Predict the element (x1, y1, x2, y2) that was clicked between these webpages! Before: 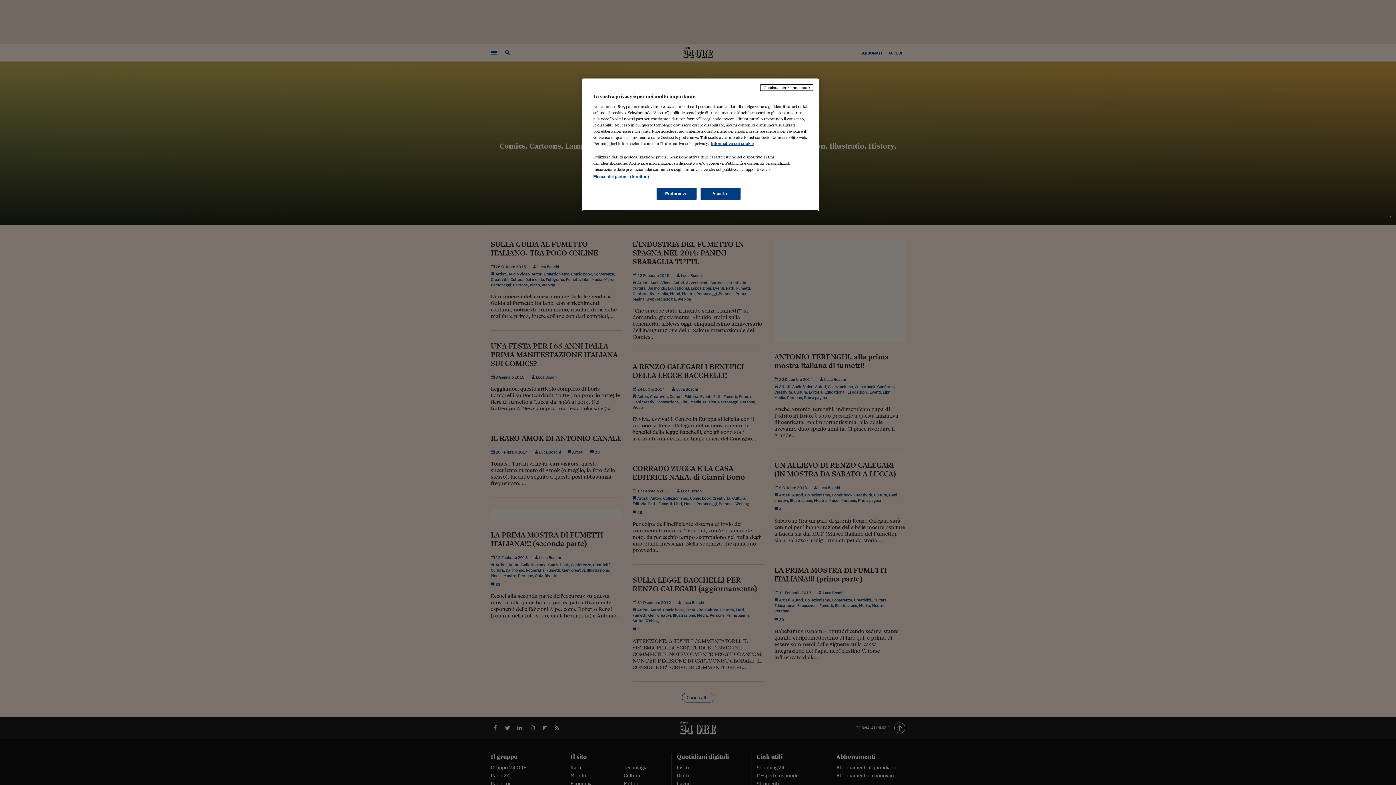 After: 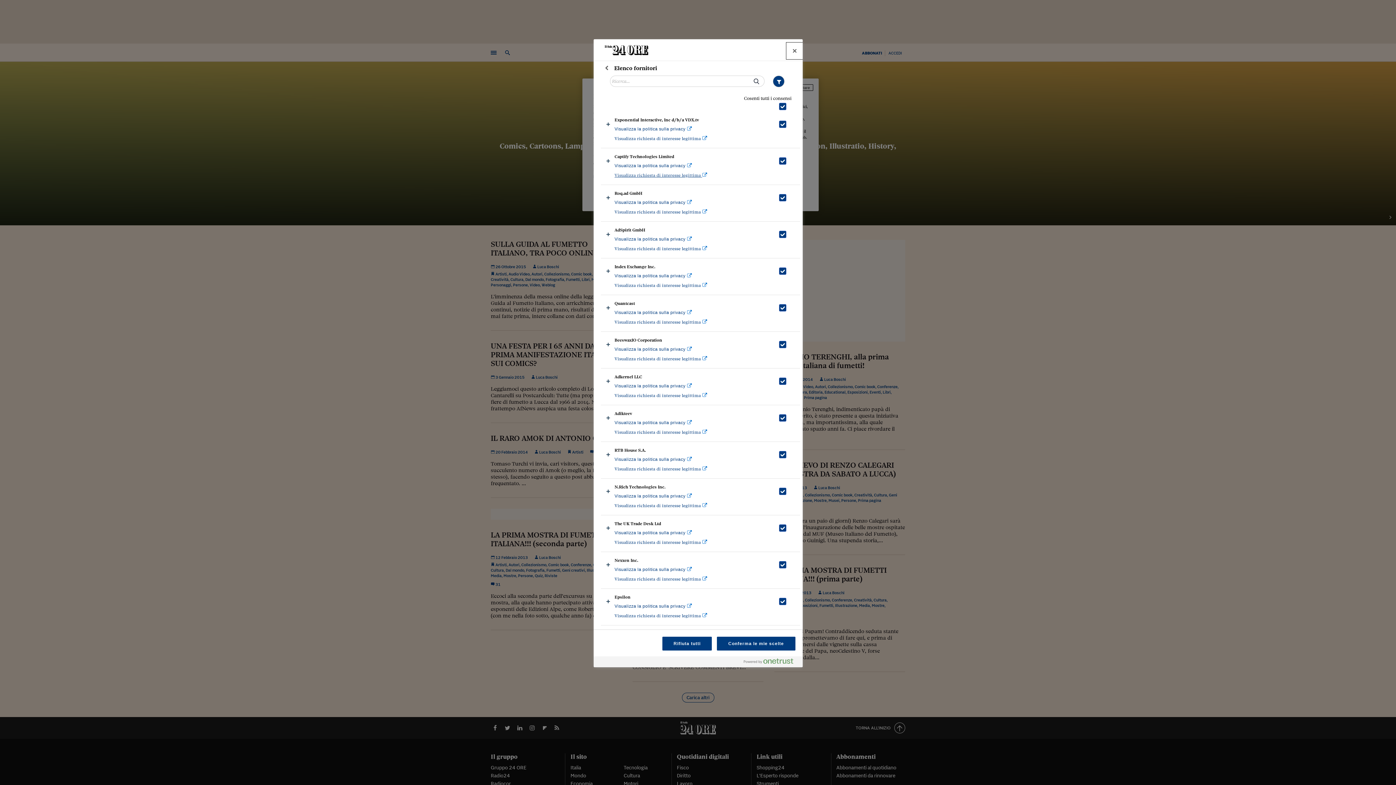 Action: label: Elenco dei partner (fornitori) bbox: (593, 174, 649, 178)